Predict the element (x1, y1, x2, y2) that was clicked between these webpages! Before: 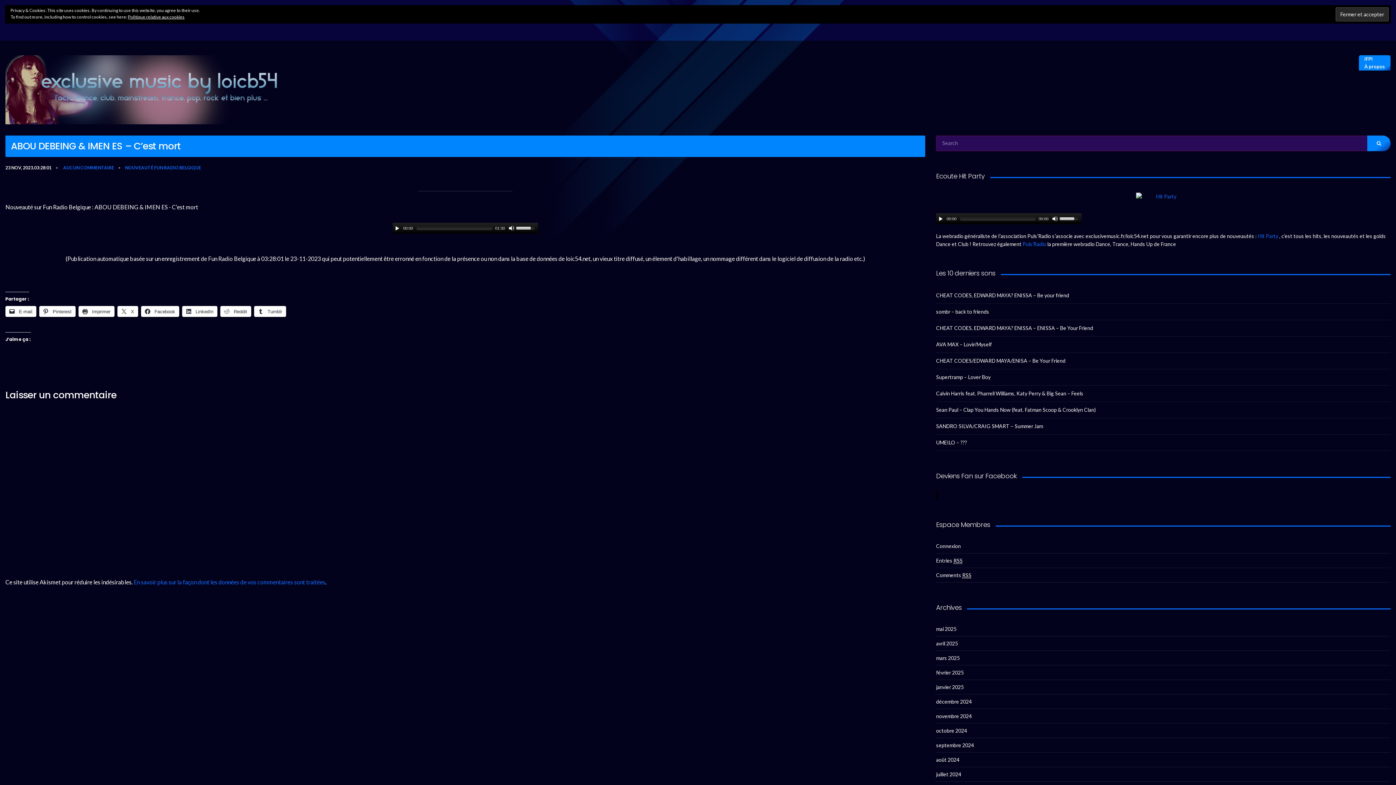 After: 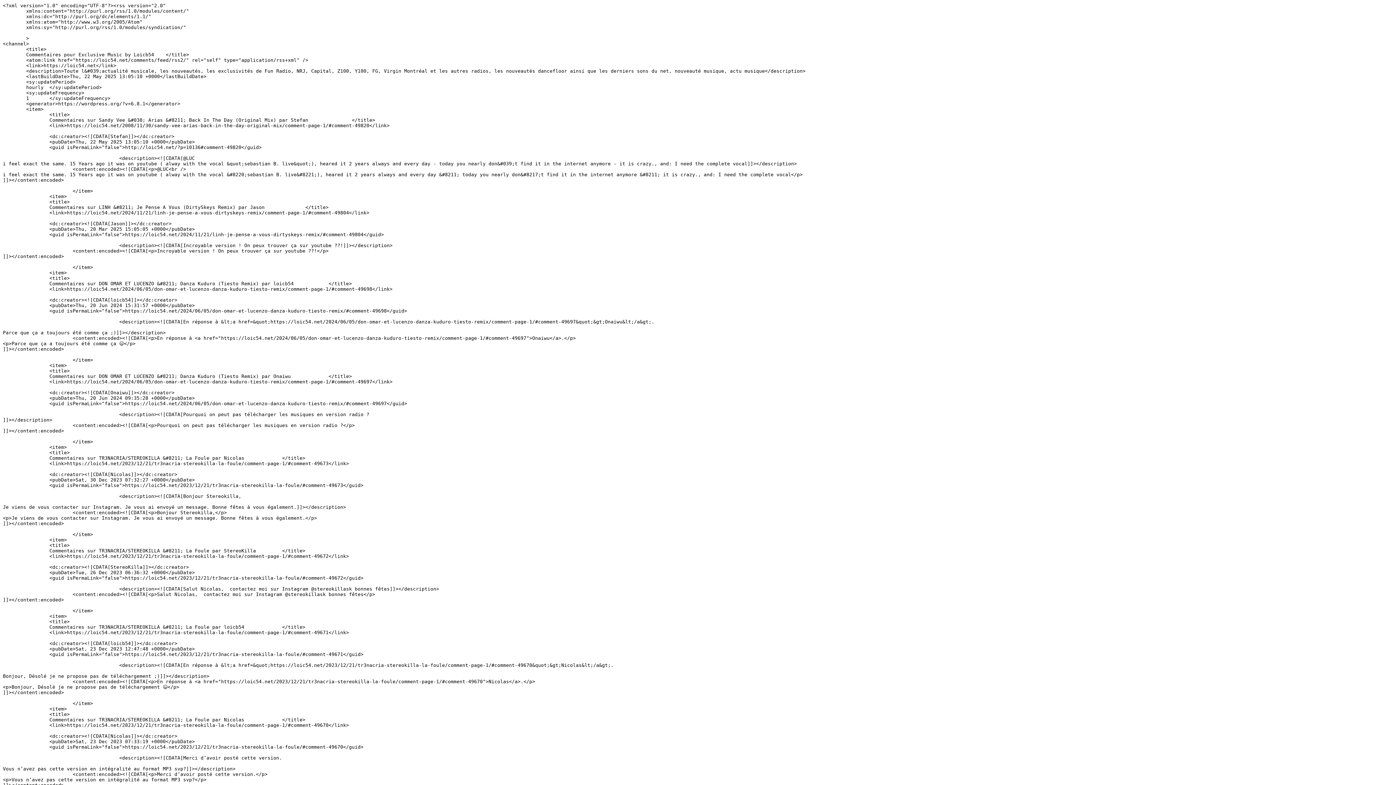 Action: label: Comments RSS bbox: (936, 568, 1390, 583)